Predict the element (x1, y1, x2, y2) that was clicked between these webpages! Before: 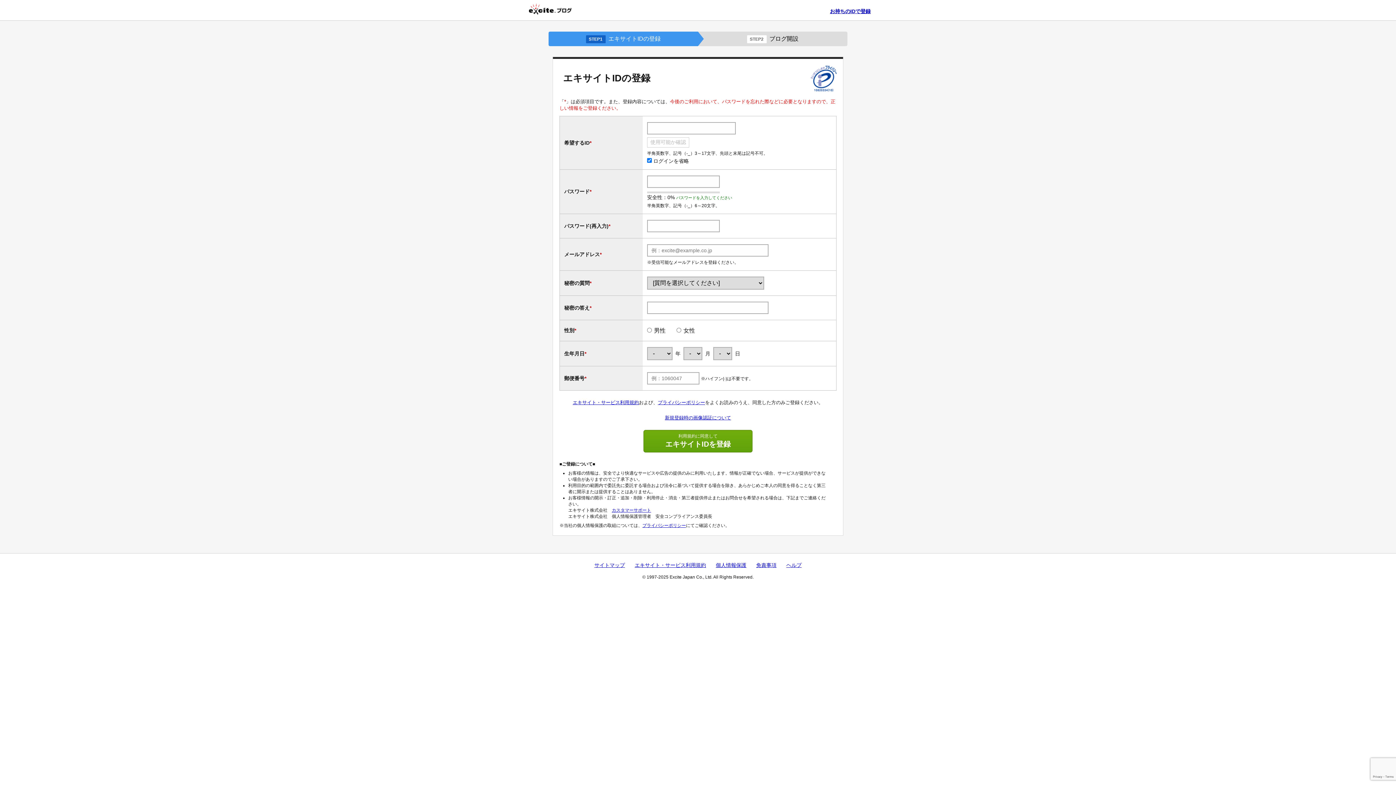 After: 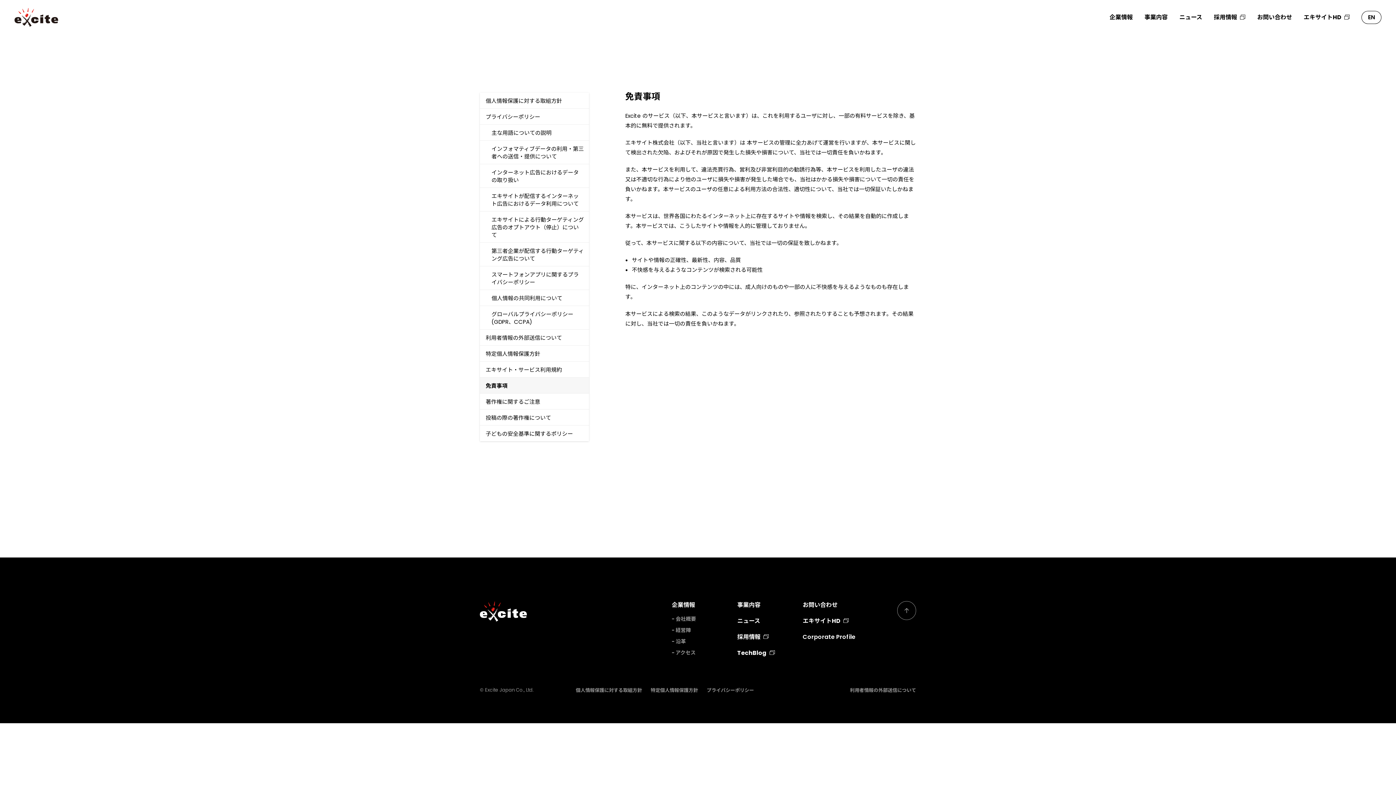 Action: bbox: (756, 562, 776, 568) label: 免責事項